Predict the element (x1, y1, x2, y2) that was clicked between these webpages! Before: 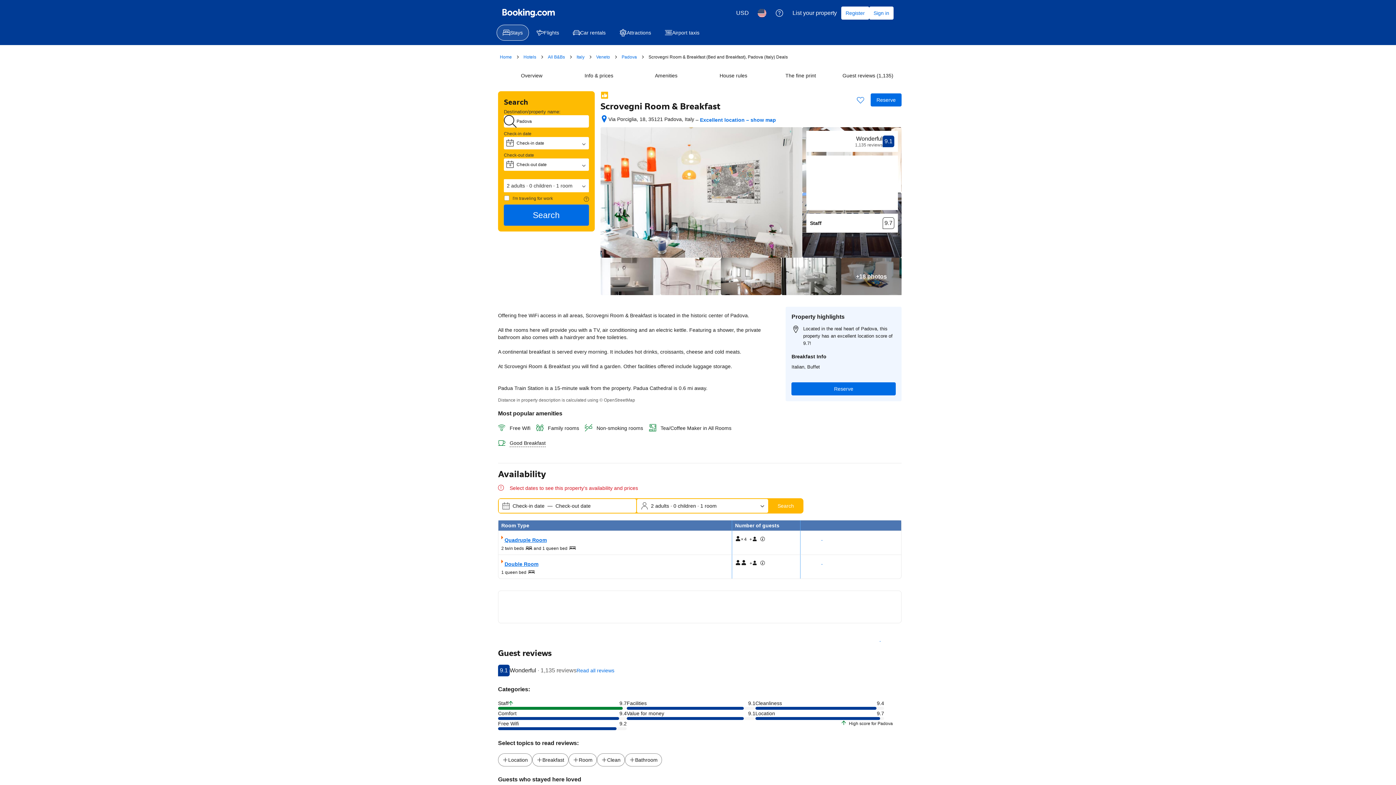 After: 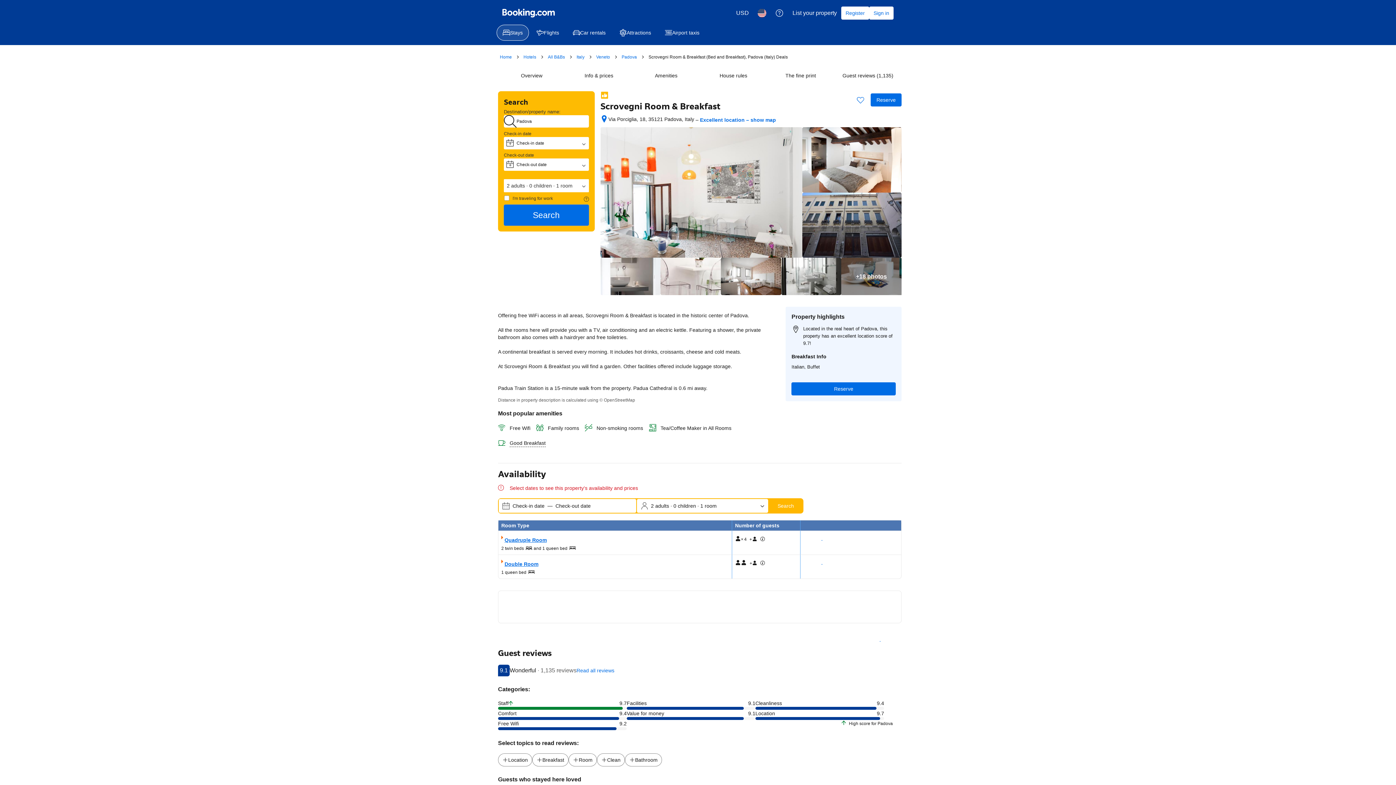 Action: bbox: (600, 127, 802, 257)